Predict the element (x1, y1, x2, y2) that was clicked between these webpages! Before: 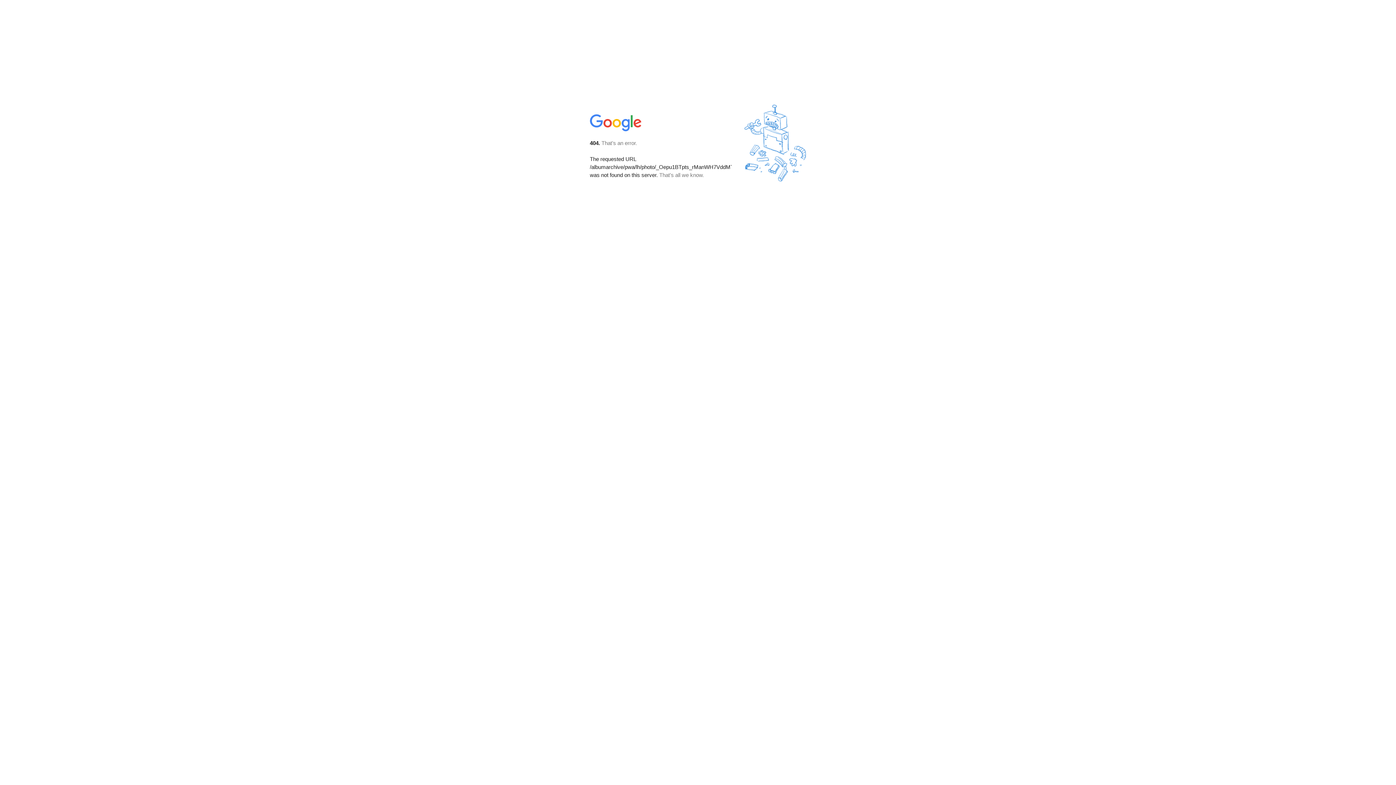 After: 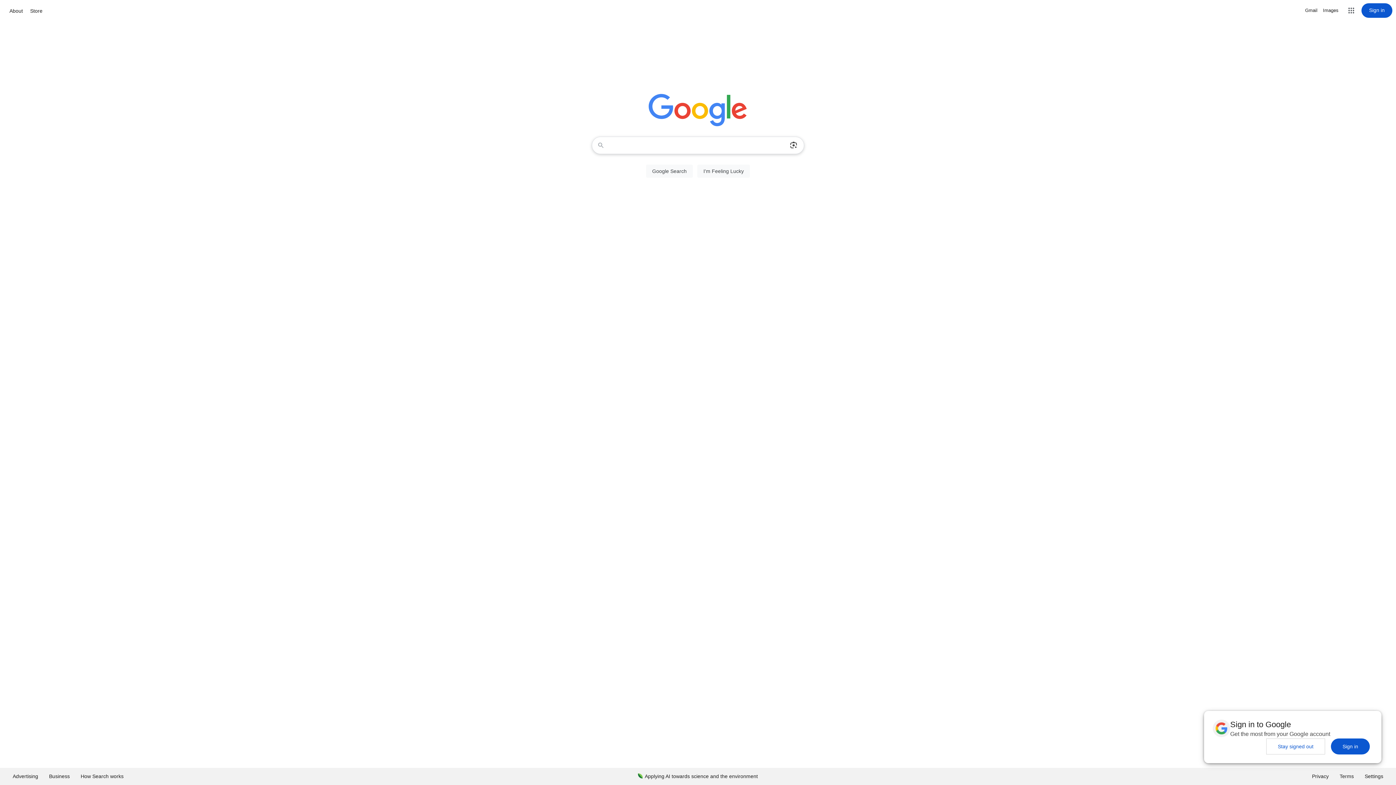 Action: bbox: (590, 127, 642, 134)